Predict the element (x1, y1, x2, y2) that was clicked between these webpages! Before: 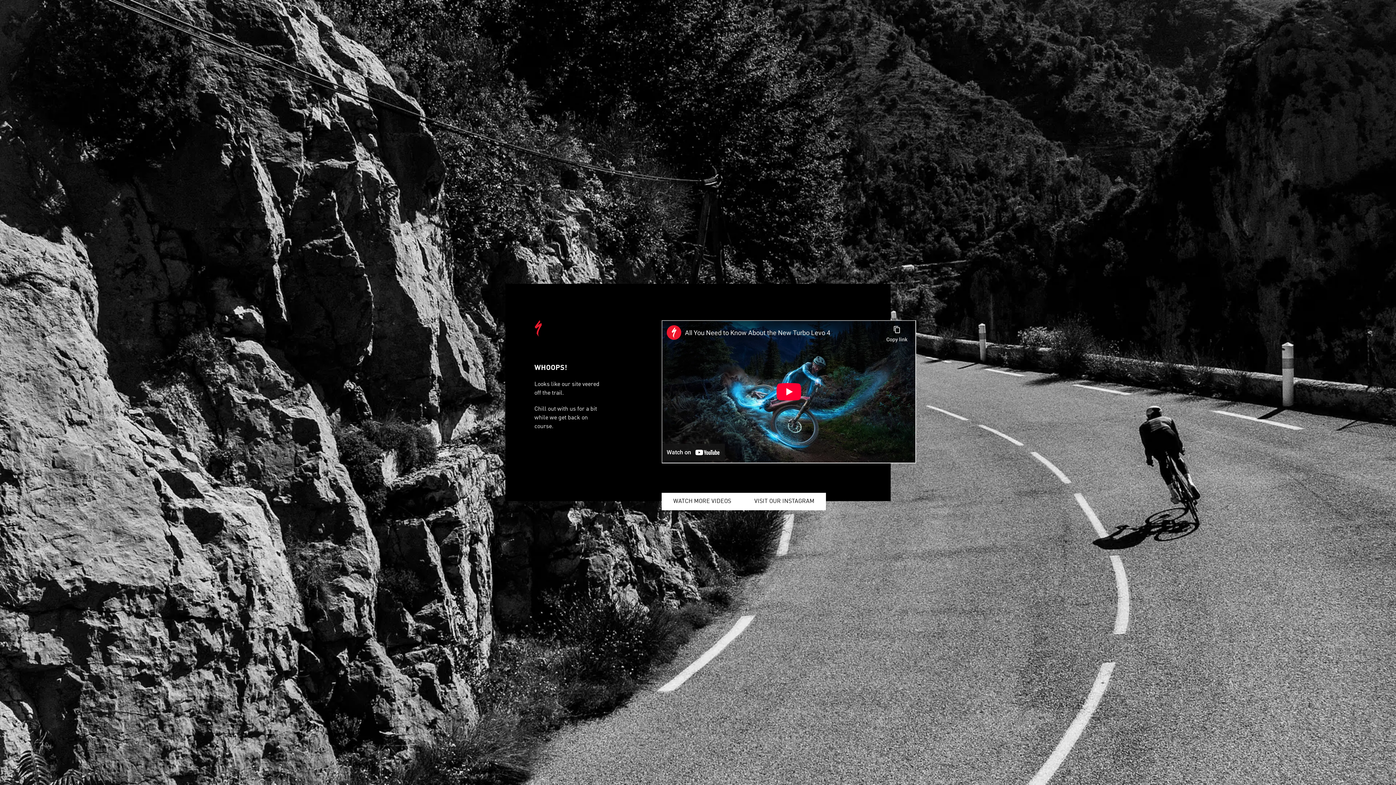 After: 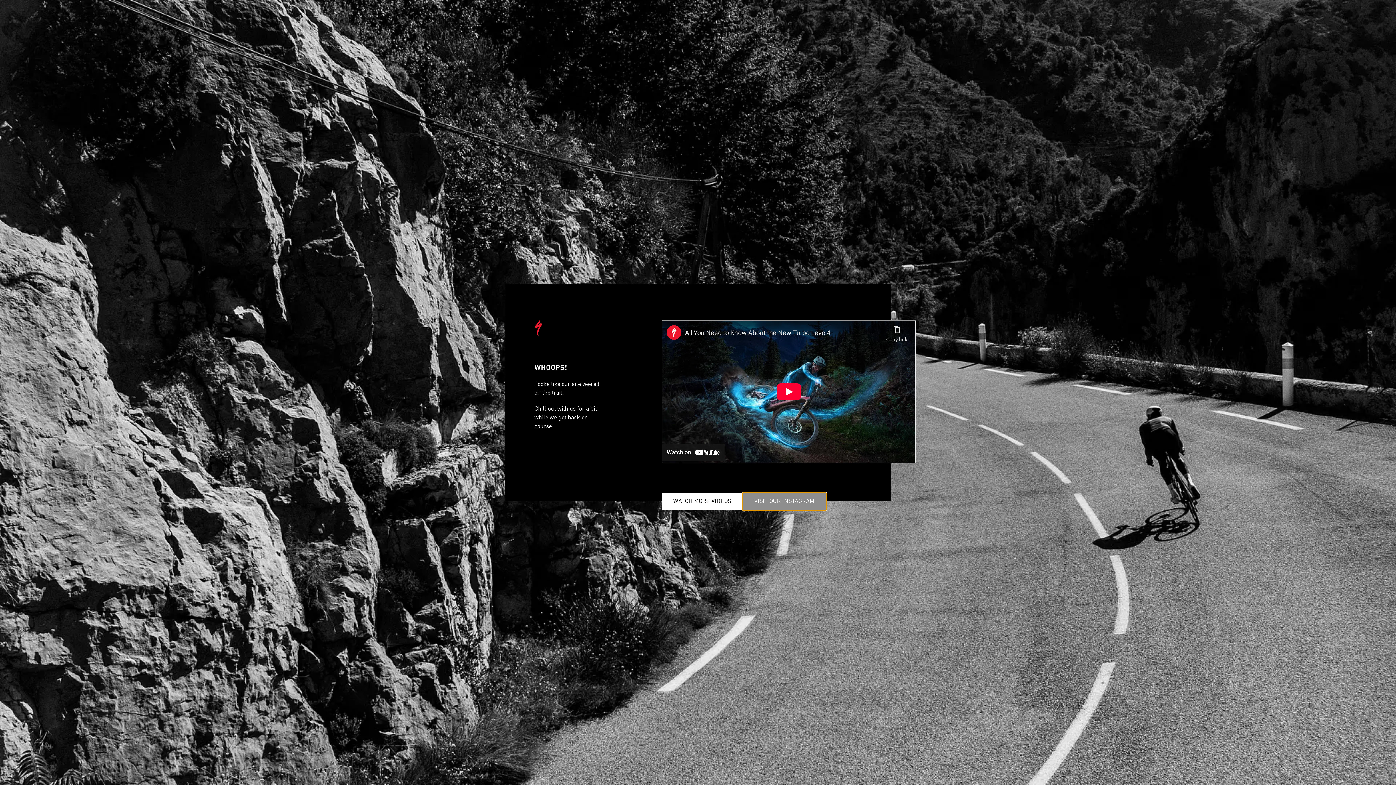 Action: label: VISIT OUR INSTAGRAM bbox: (742, 493, 826, 510)